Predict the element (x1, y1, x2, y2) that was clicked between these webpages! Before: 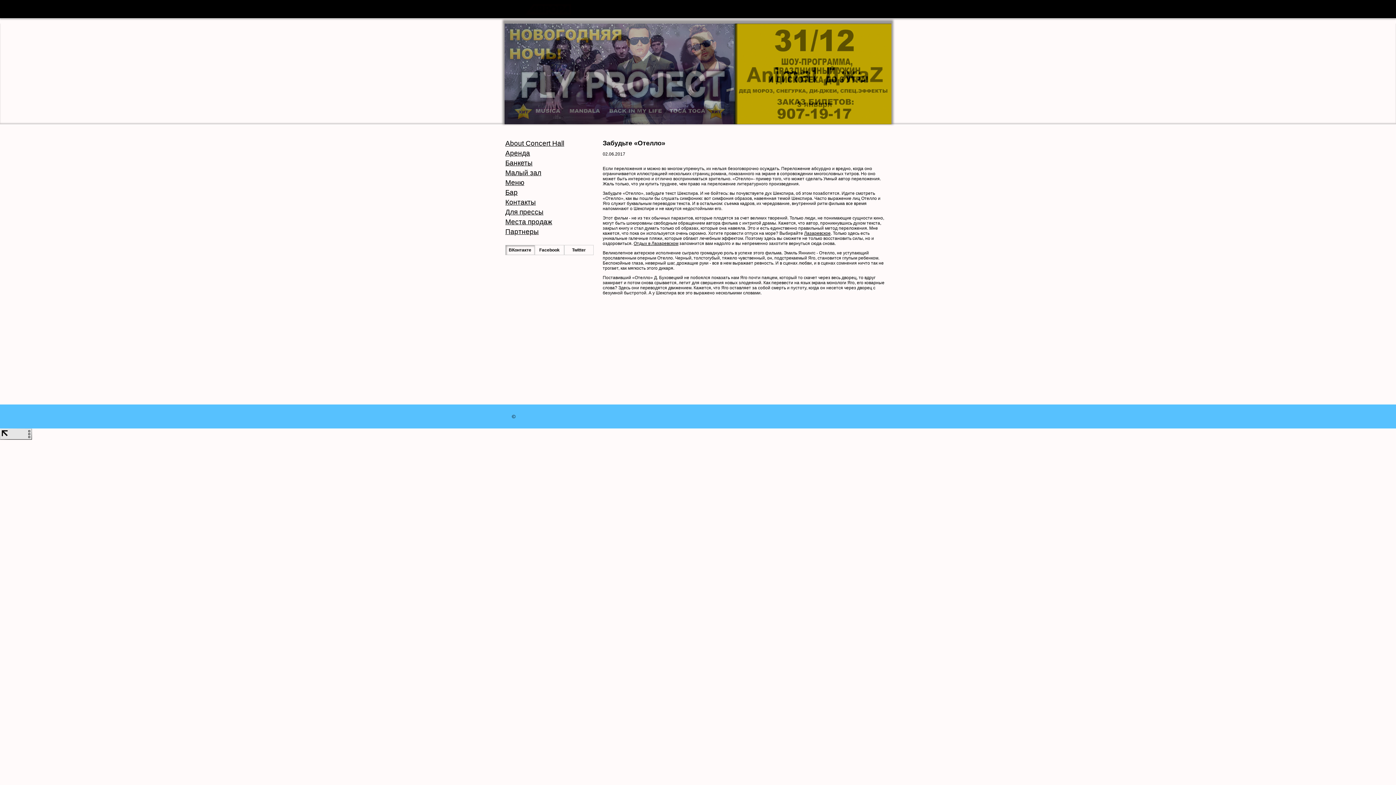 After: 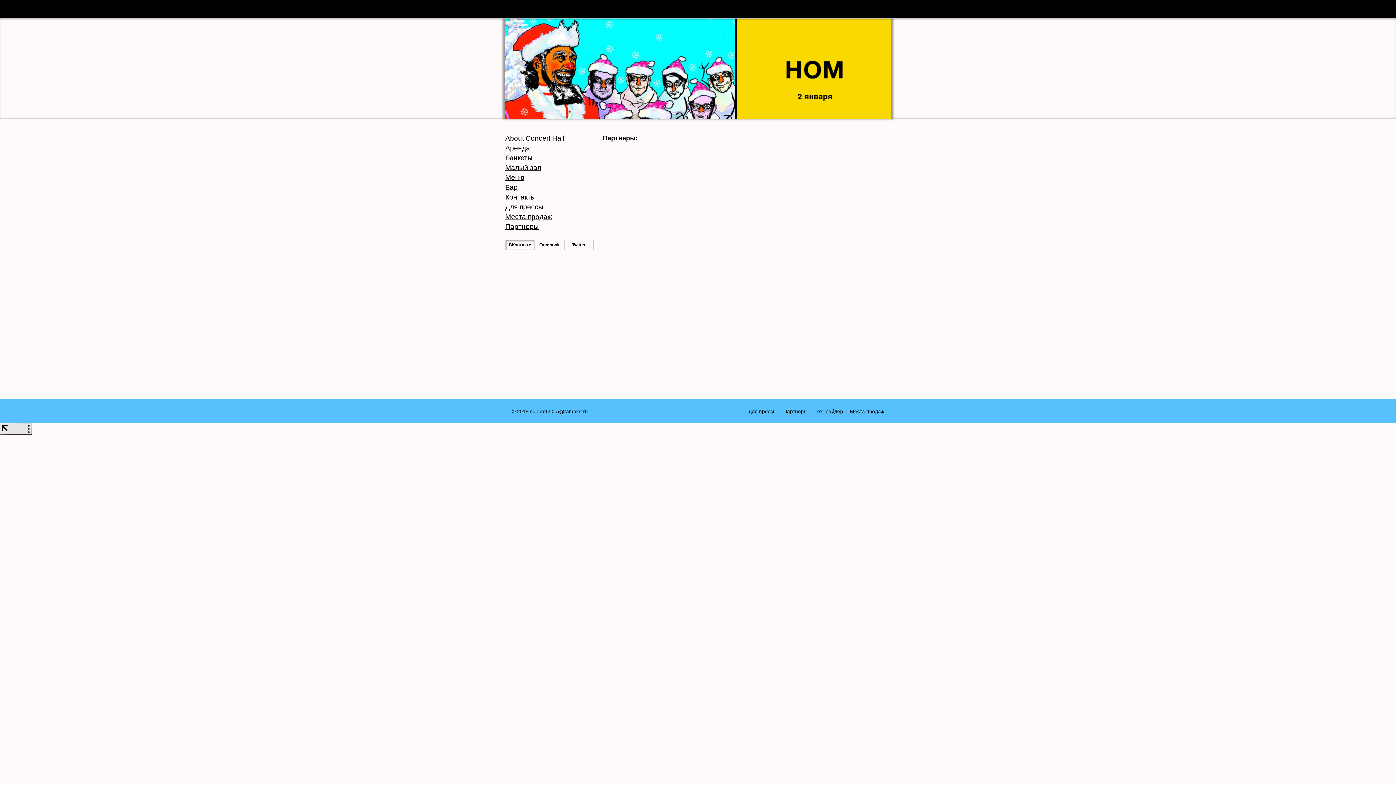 Action: label: Партнеры bbox: (505, 228, 538, 235)